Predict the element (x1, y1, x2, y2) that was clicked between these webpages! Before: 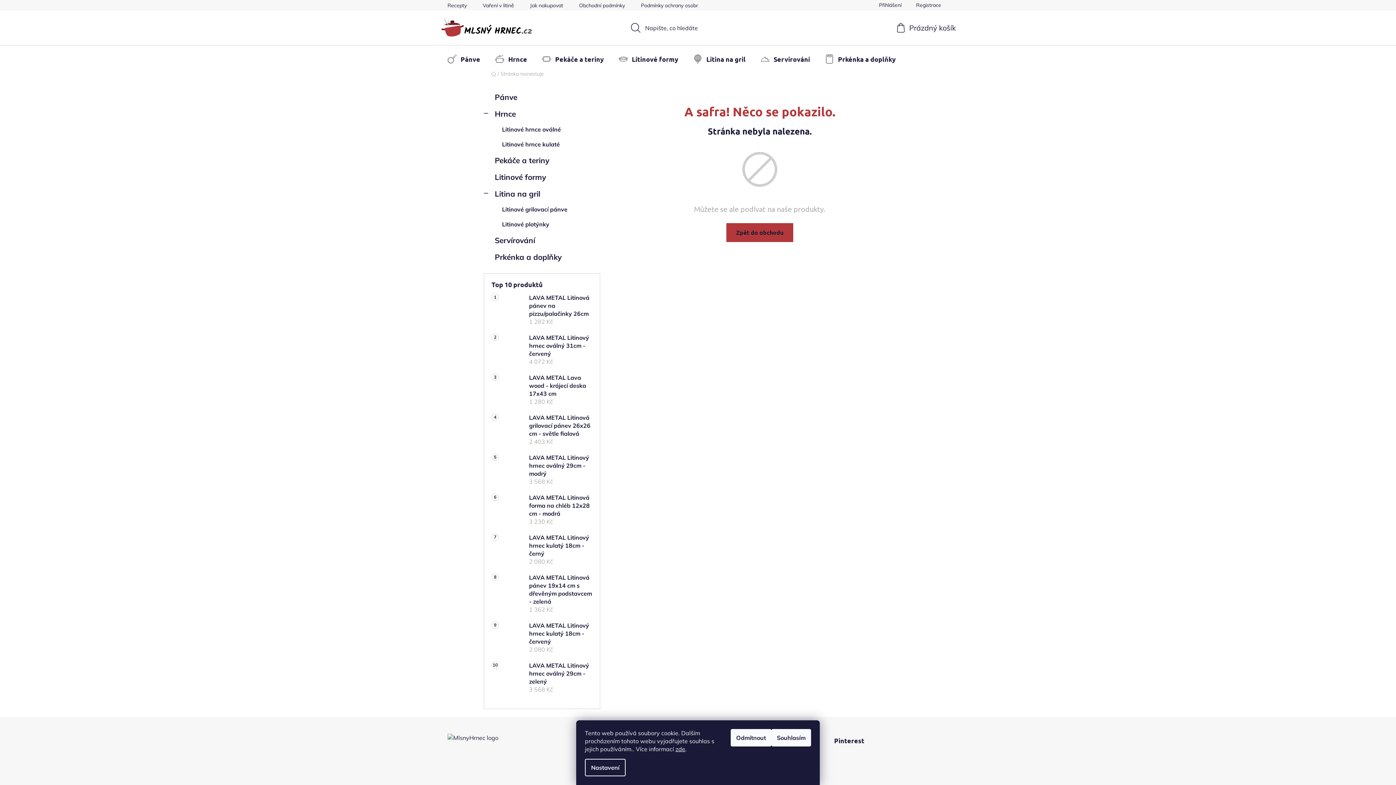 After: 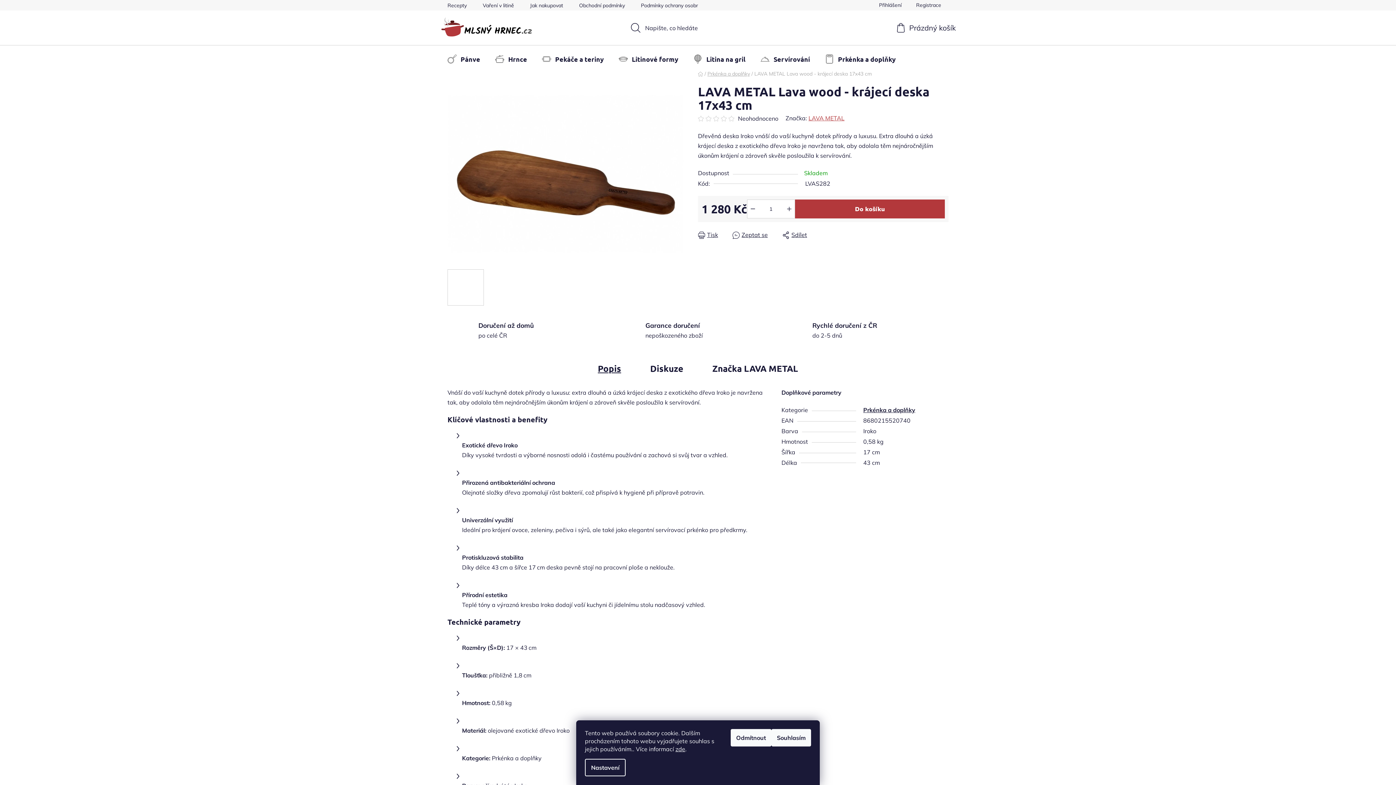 Action: label: LAVA METAL Lava wood - krájecí deska 17x43 cm
1 280 Kč bbox: (521, 373, 592, 405)